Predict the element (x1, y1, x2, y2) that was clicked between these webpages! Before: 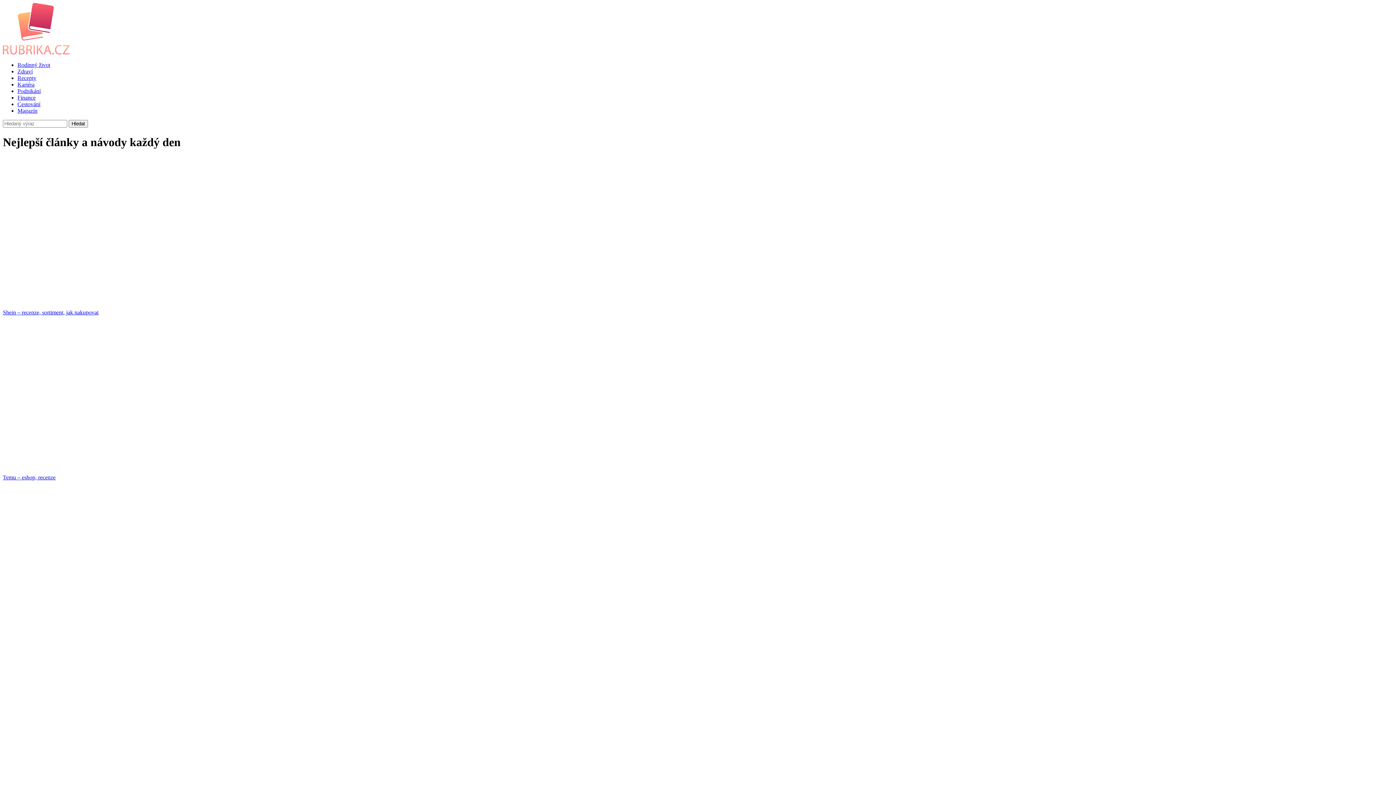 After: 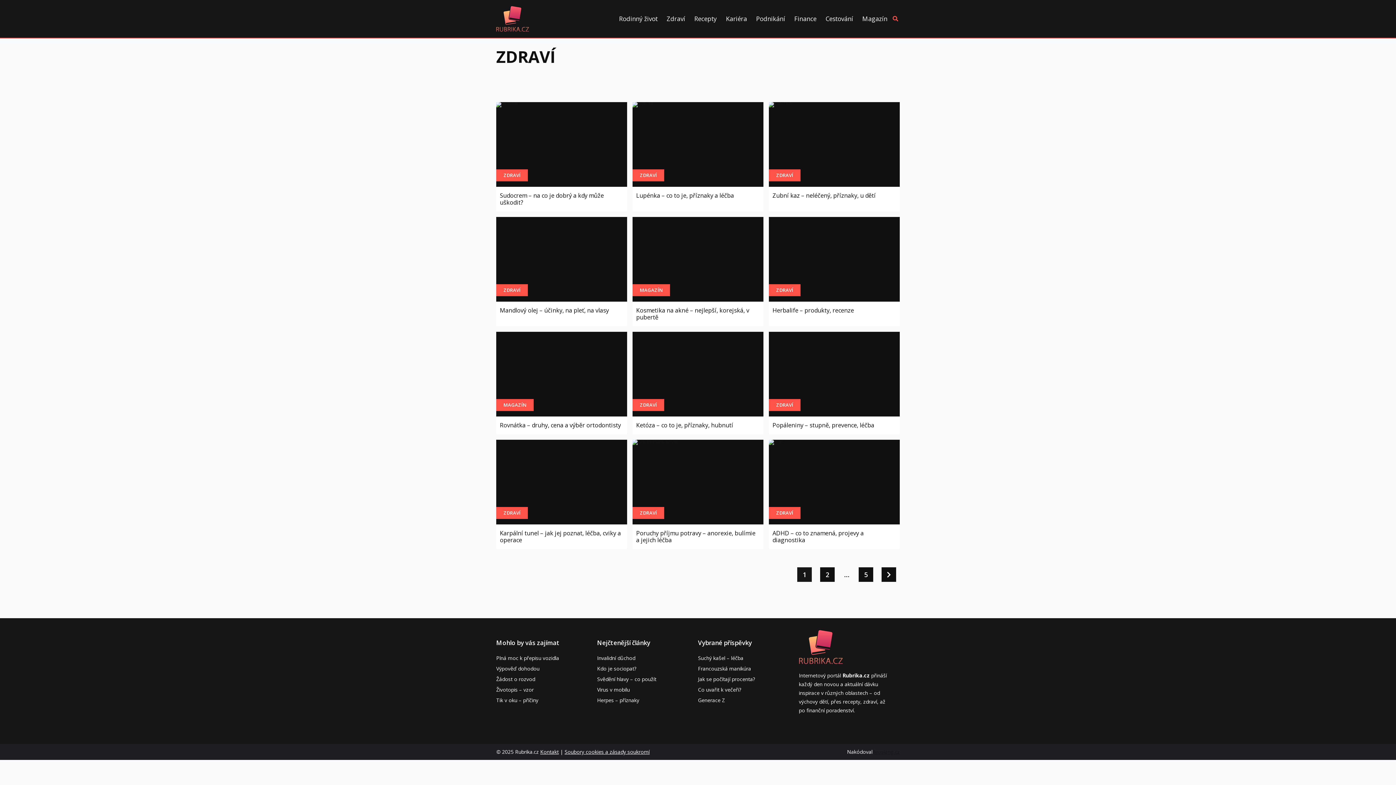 Action: label: Zdraví bbox: (17, 68, 32, 74)